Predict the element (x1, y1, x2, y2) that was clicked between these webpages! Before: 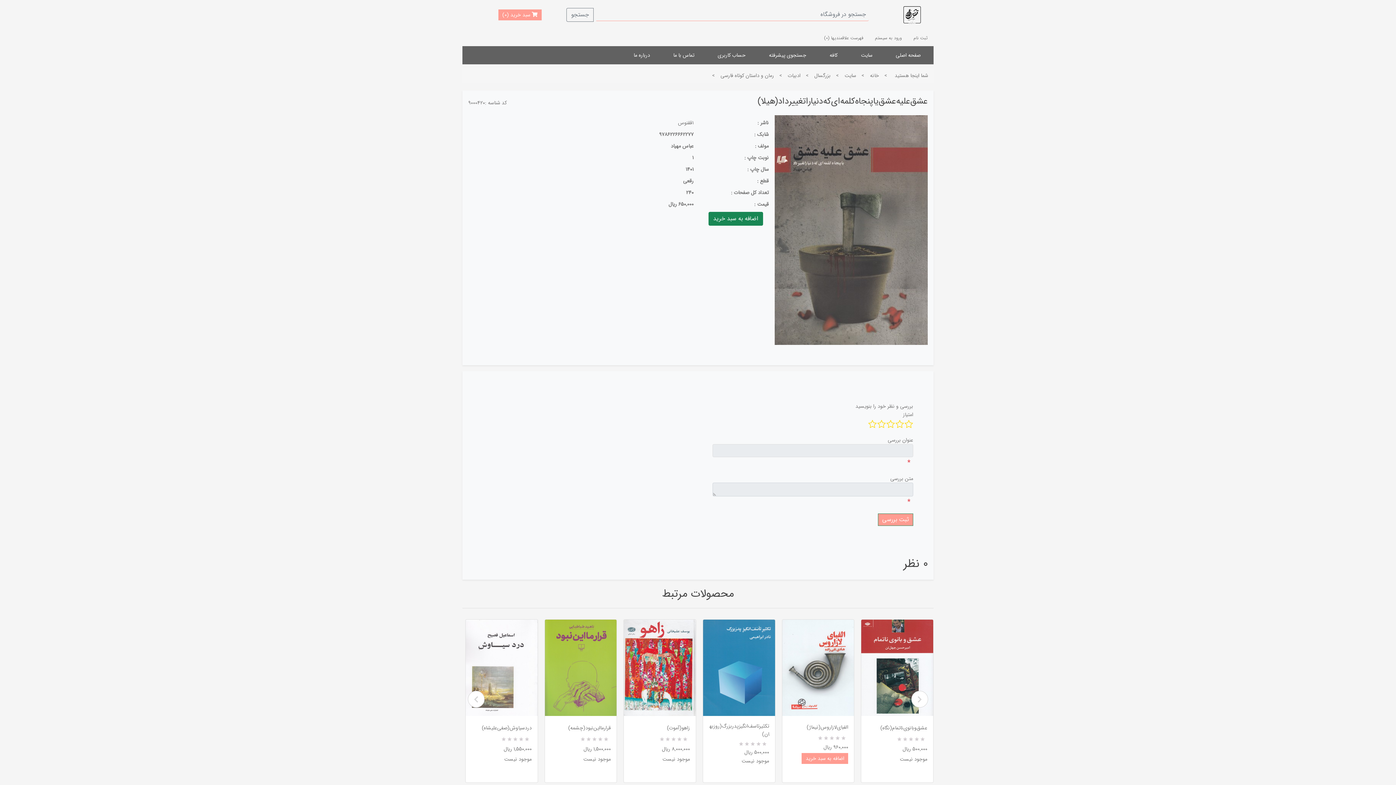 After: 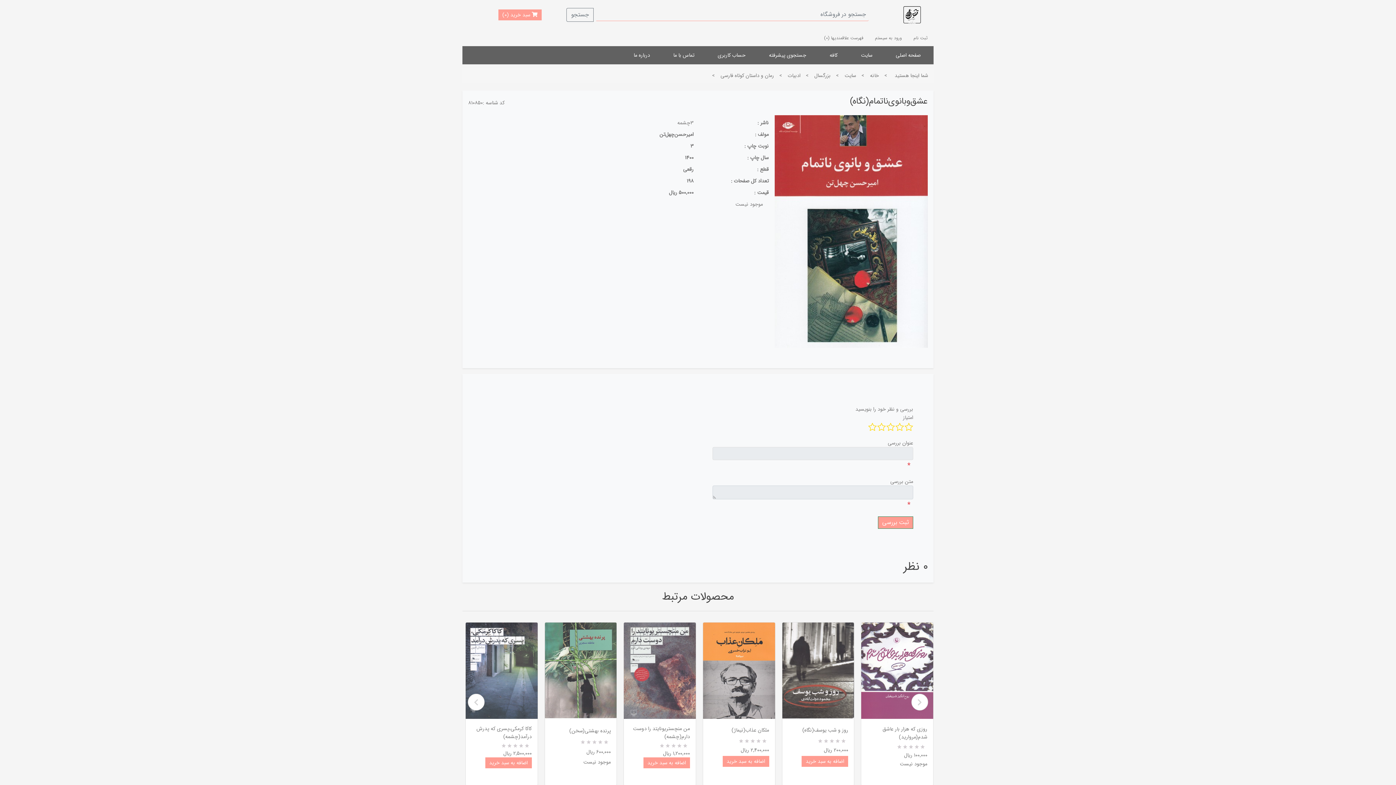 Action: bbox: (867, 724, 927, 732) label: عشق‌وبانوی‌ناتمام(نگاه)